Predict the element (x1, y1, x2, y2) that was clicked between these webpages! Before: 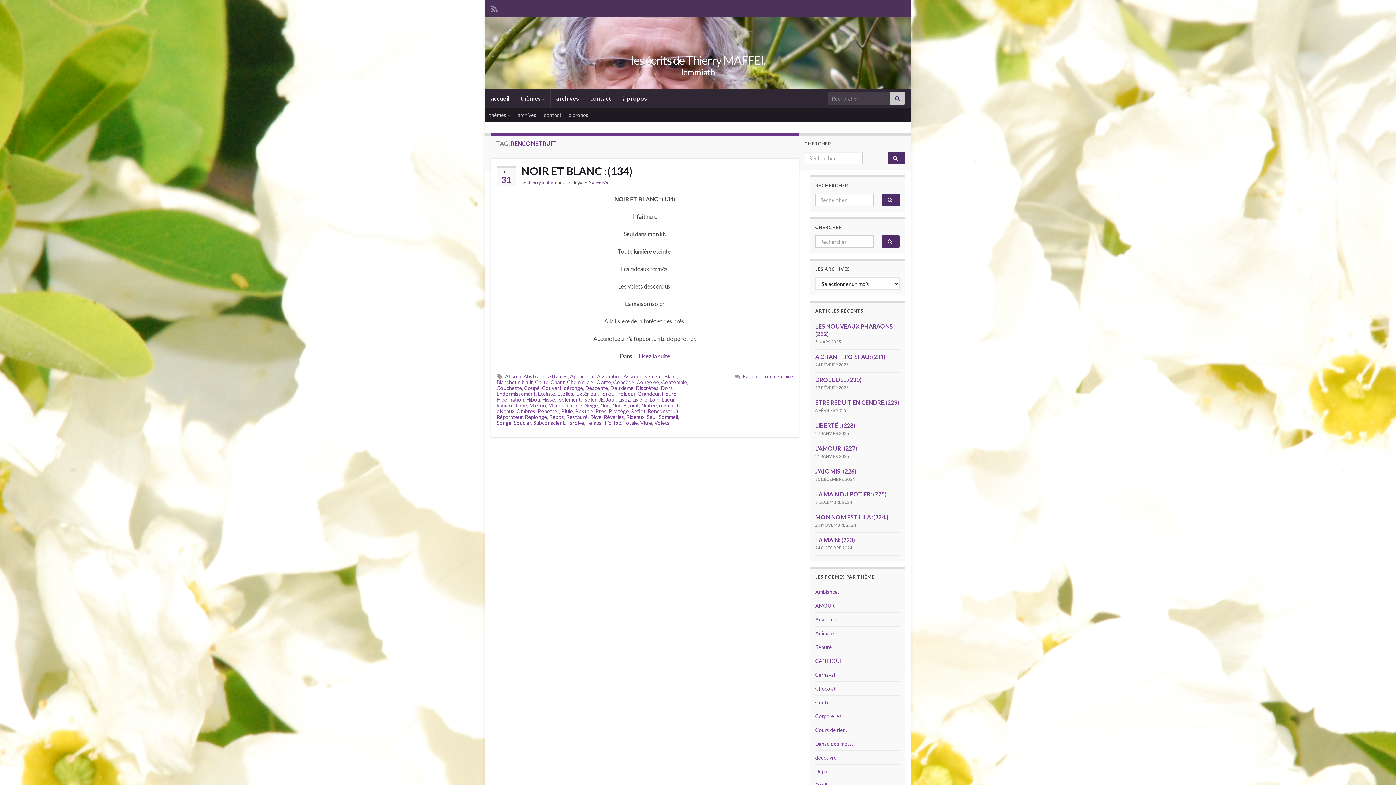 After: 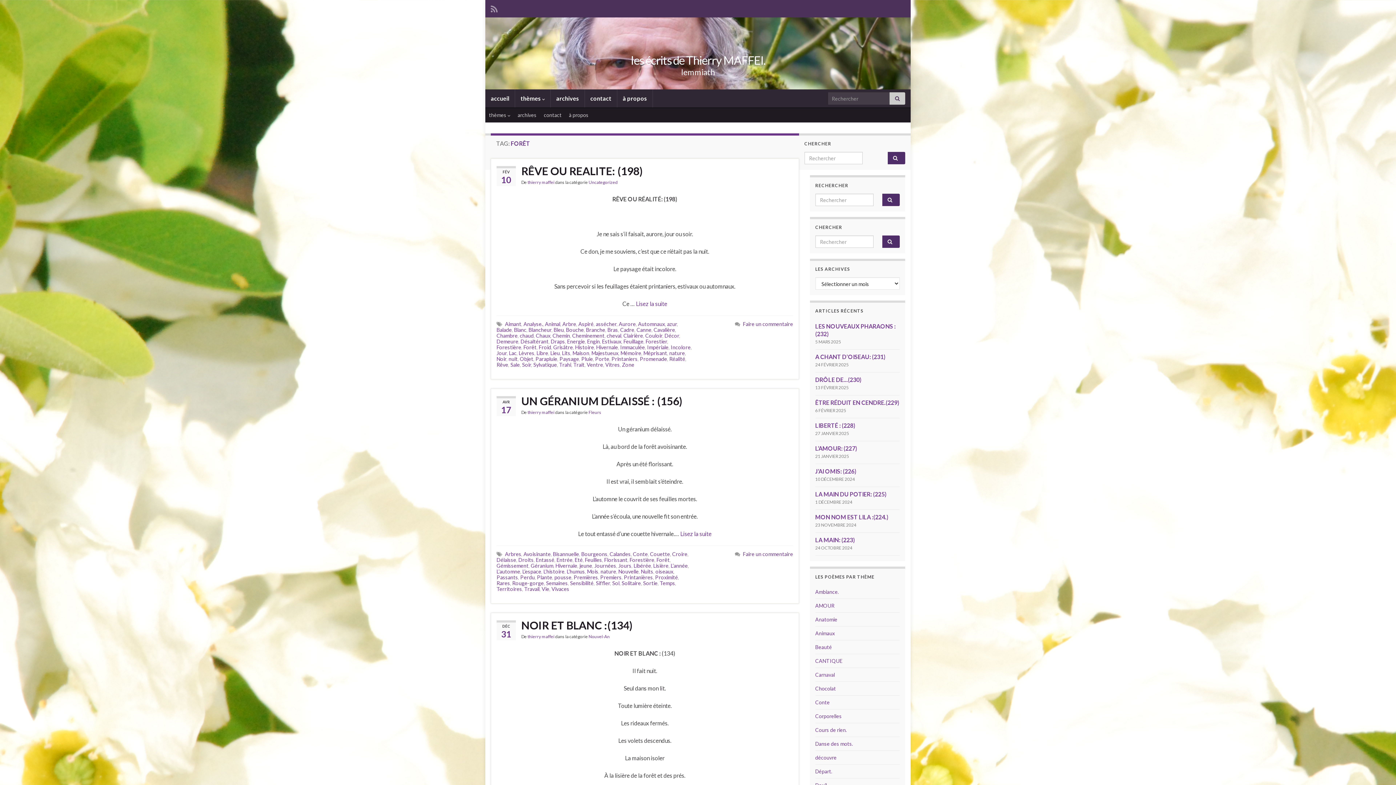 Action: label: Forêt bbox: (600, 390, 613, 397)